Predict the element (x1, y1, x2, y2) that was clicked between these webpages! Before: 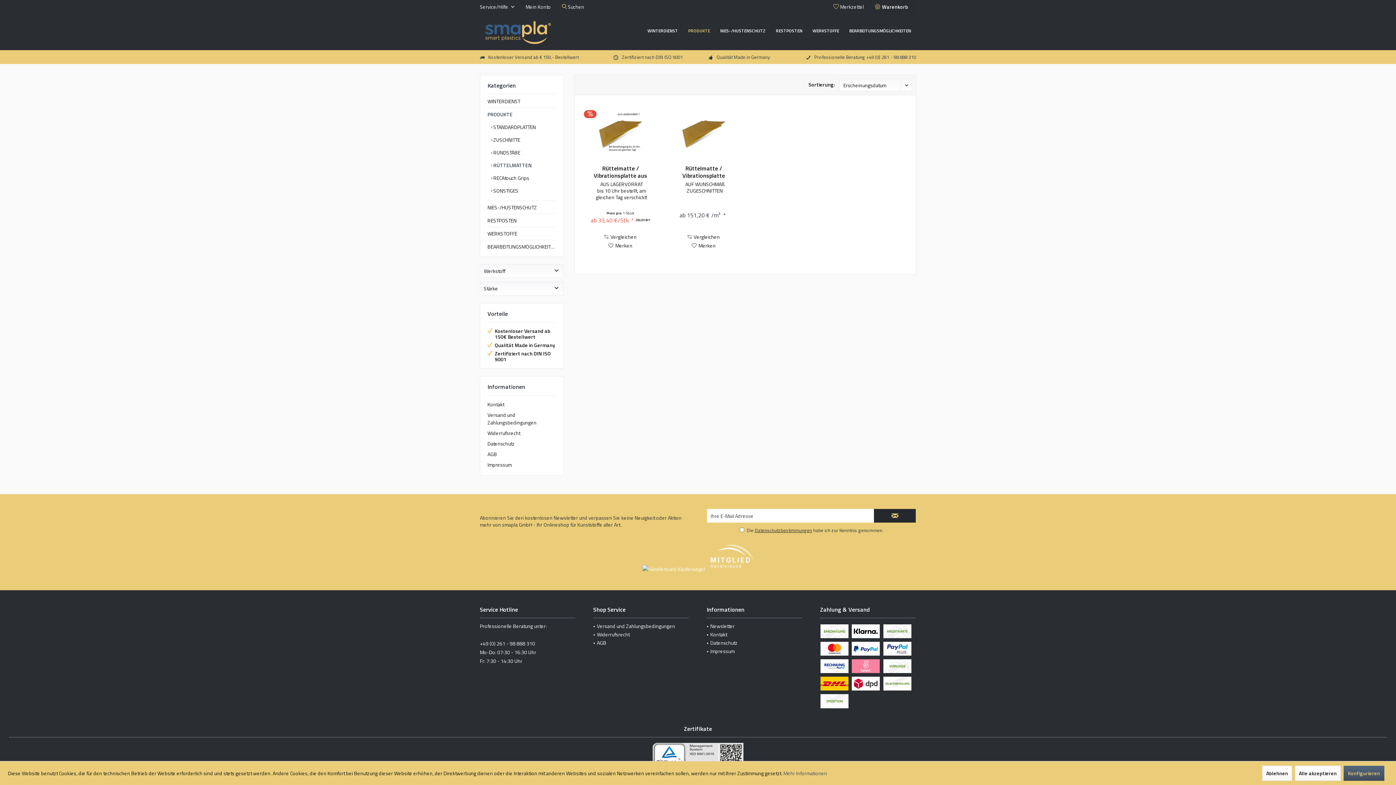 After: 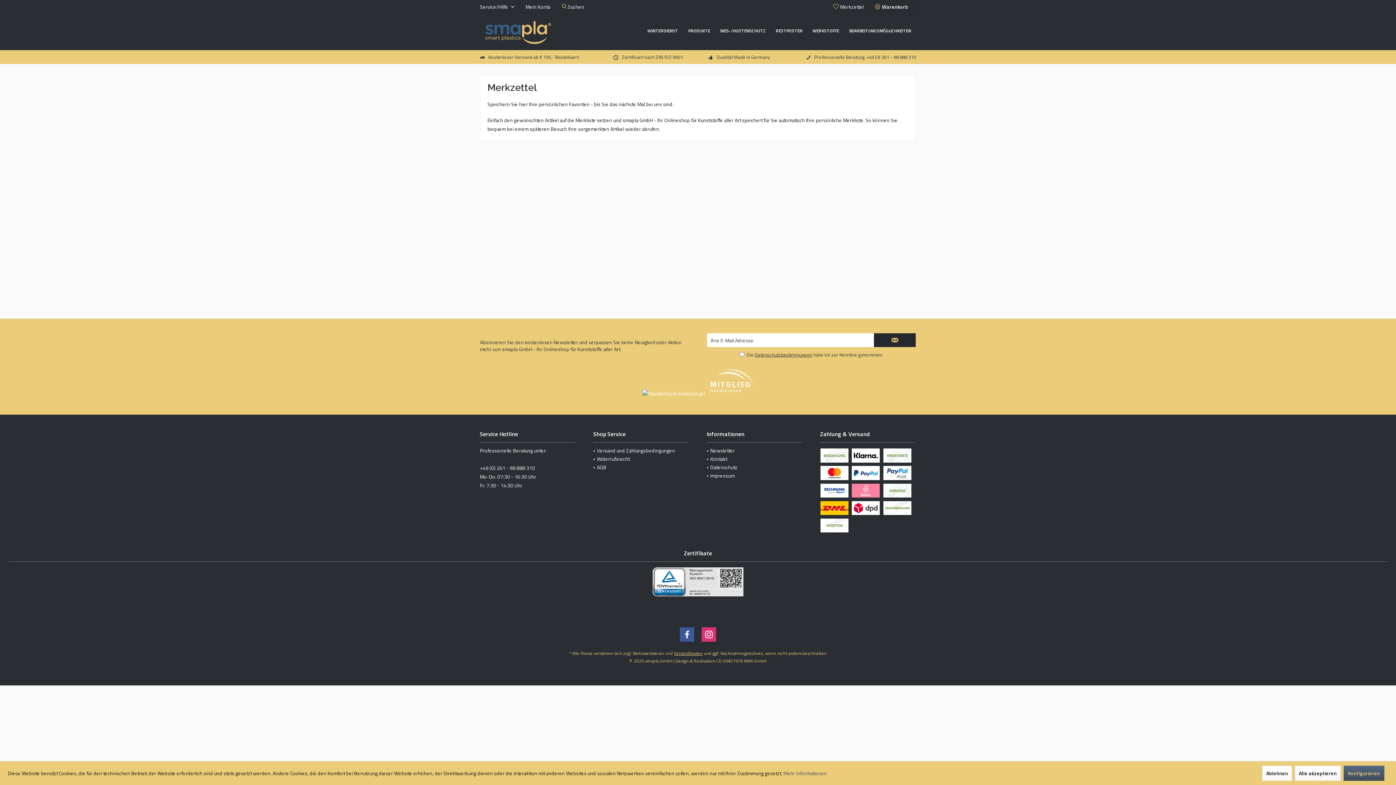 Action: bbox: (833, 2, 864, 10) label:  Merkzettel